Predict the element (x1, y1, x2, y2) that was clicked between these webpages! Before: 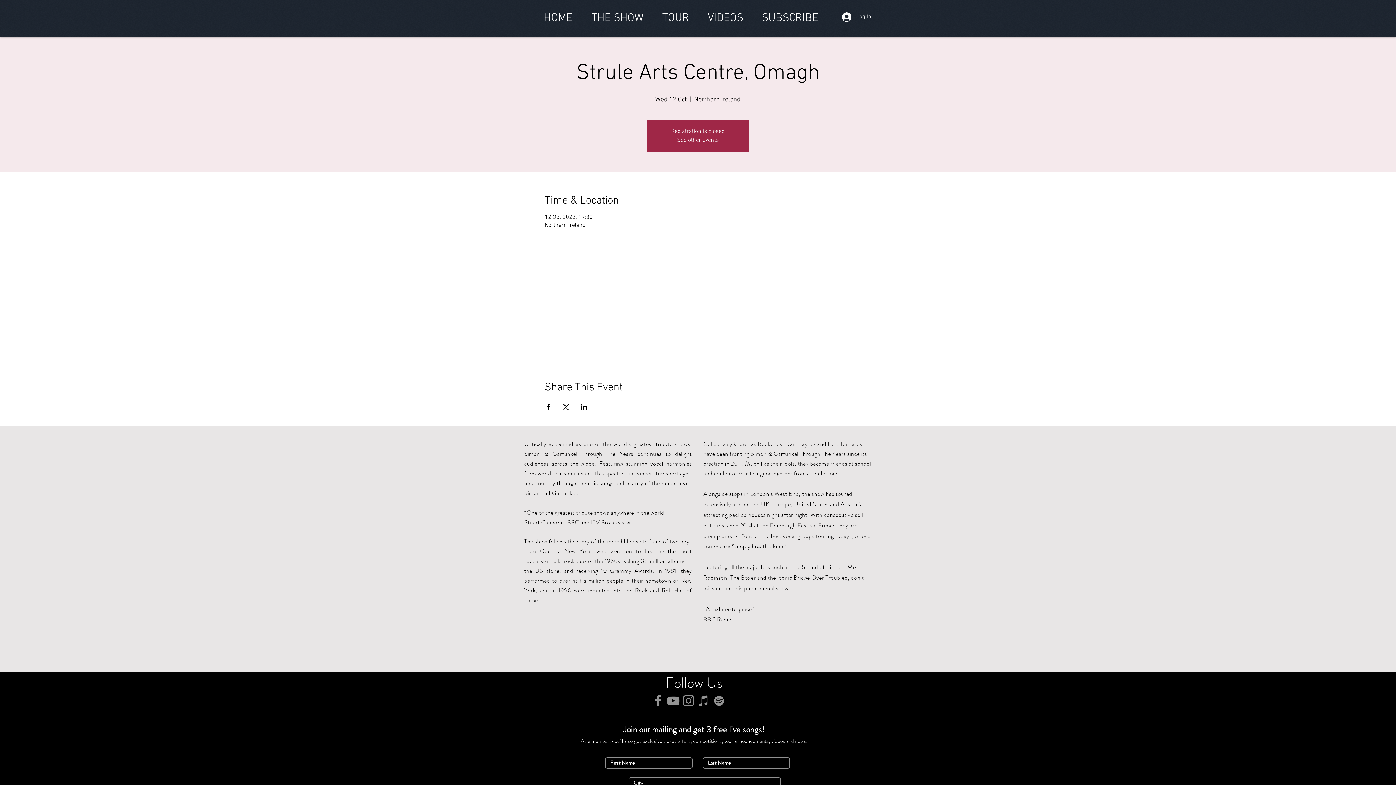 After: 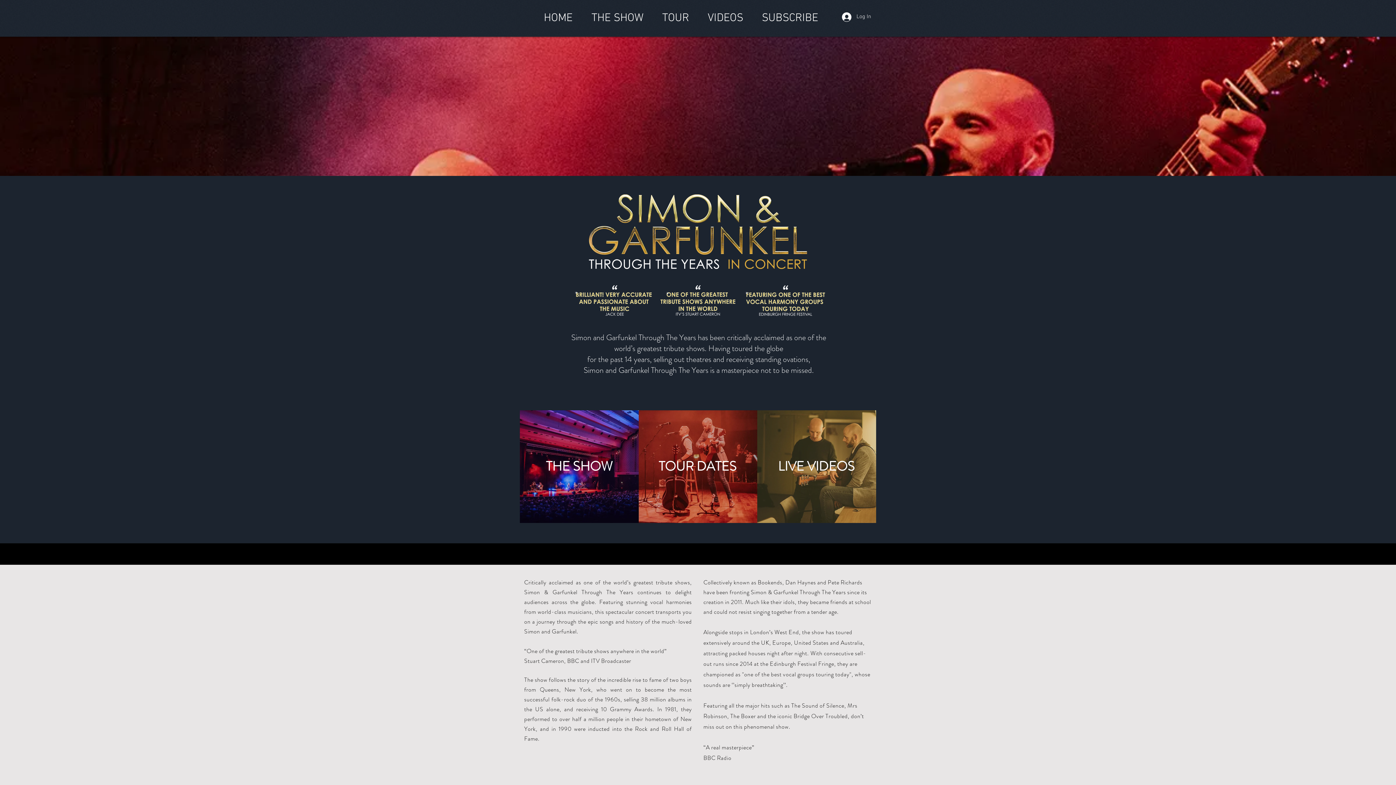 Action: bbox: (752, 9, 827, 27) label: SUBSCRIBE